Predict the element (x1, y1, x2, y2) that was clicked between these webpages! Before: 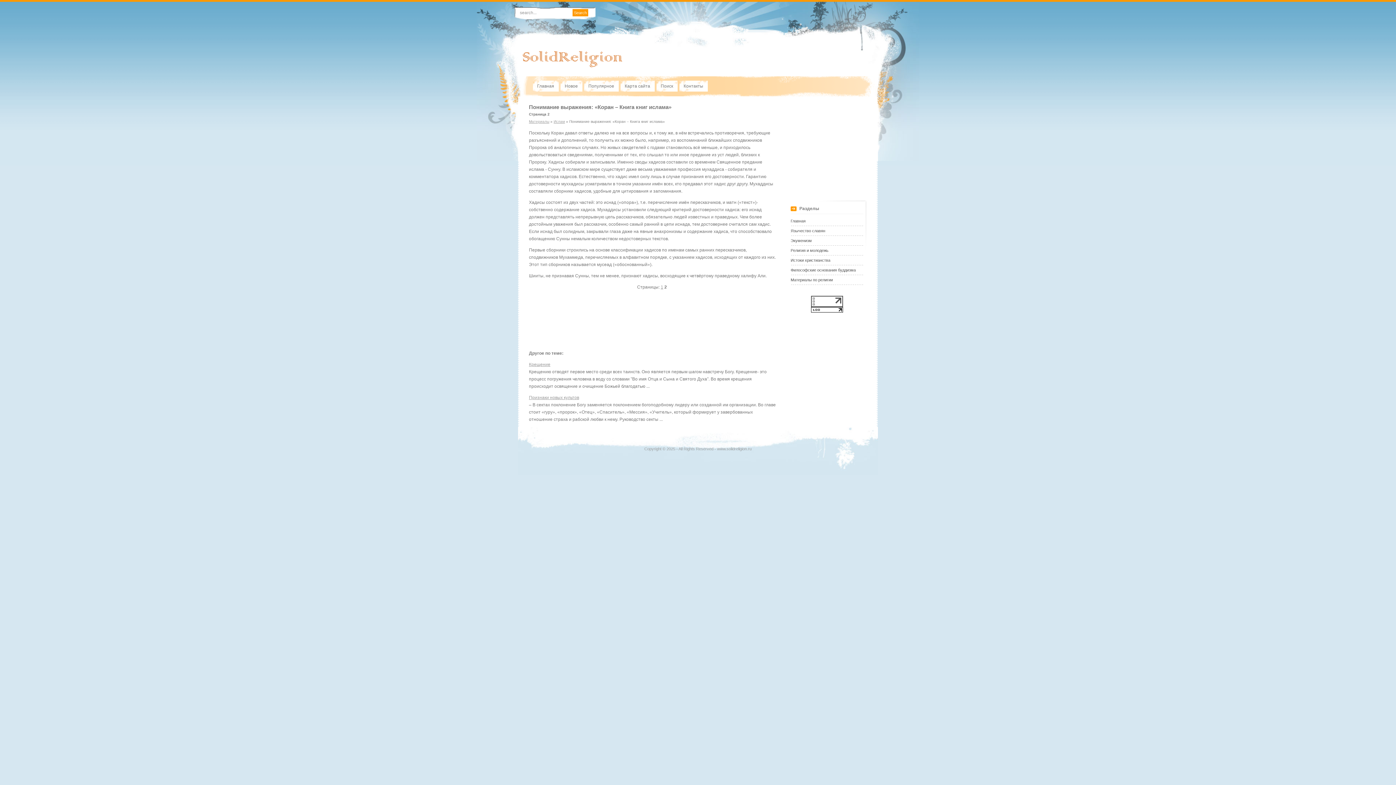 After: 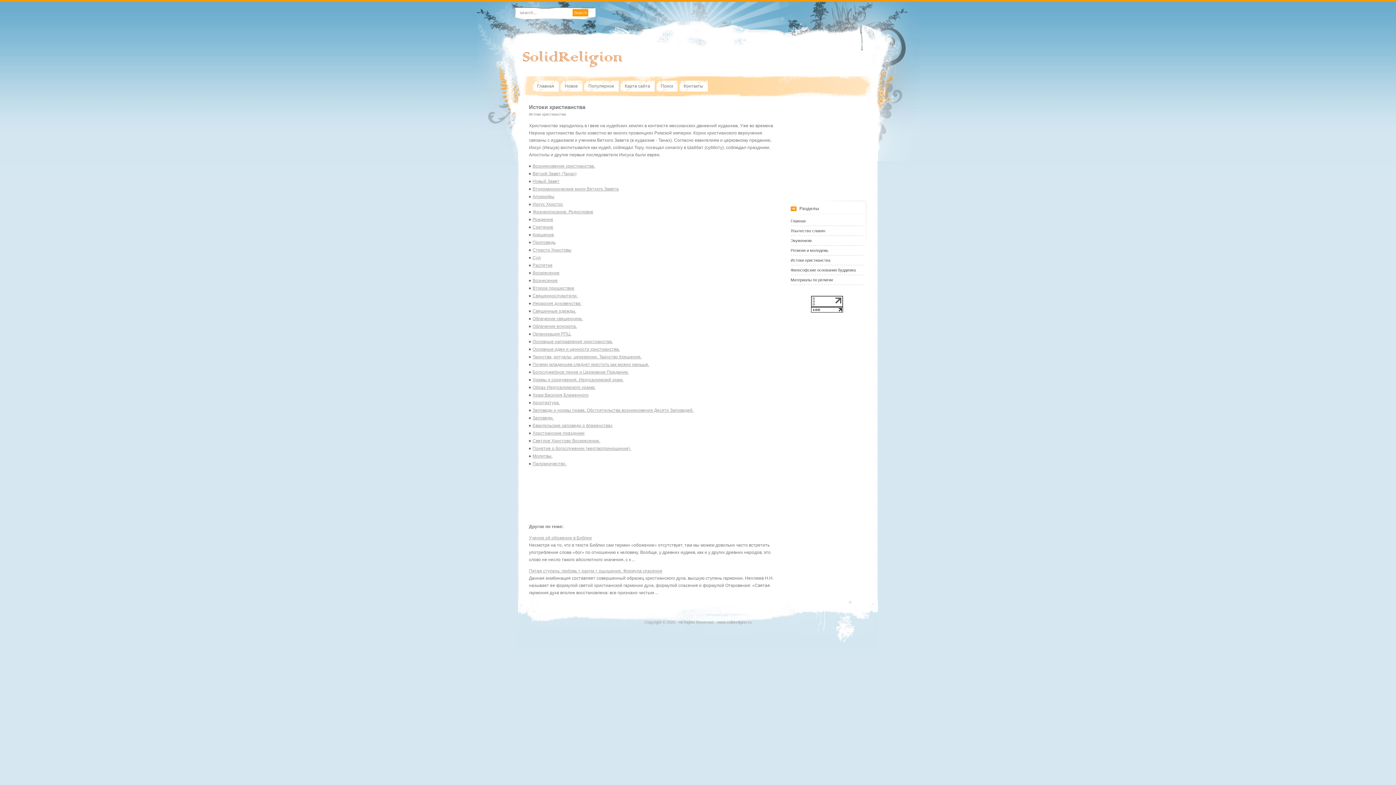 Action: bbox: (790, 255, 863, 265) label: Истоки христианства